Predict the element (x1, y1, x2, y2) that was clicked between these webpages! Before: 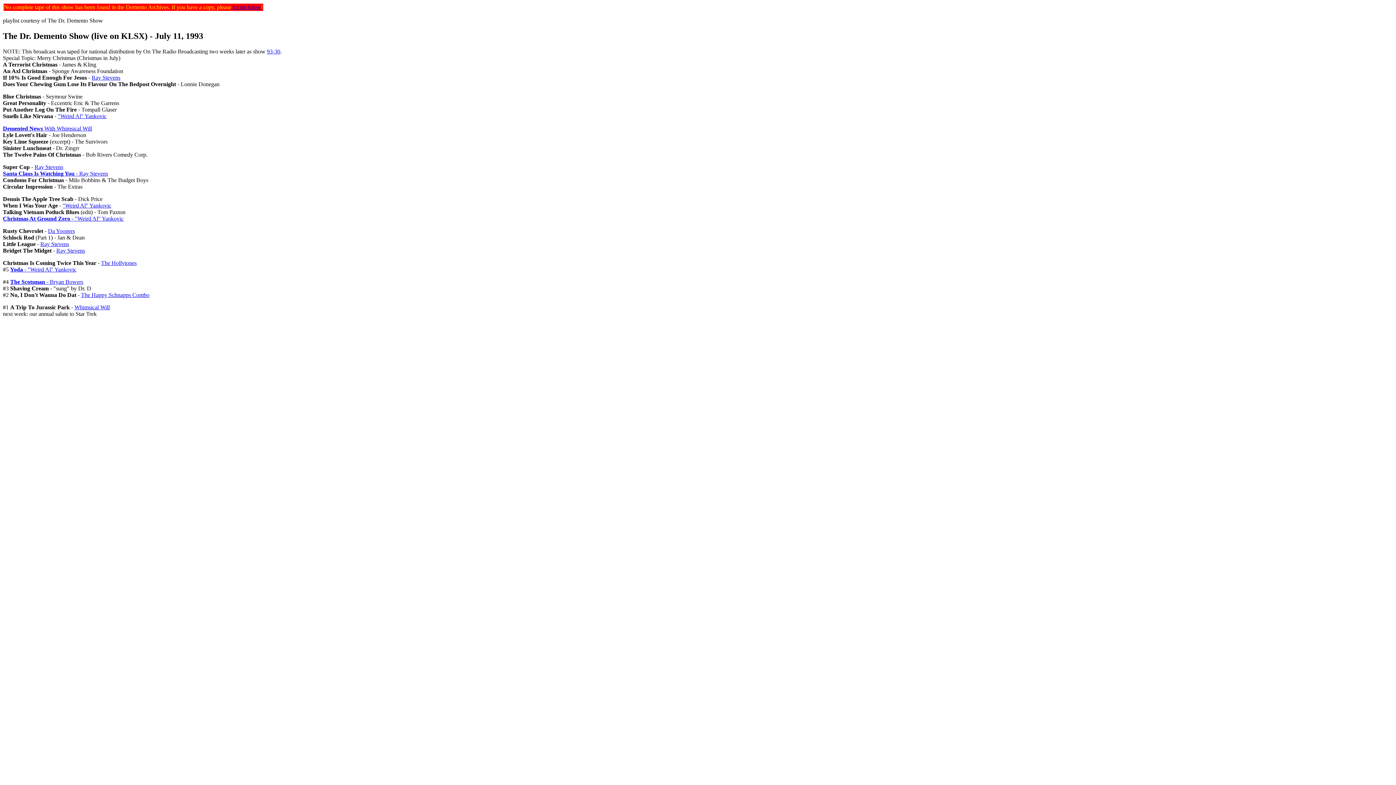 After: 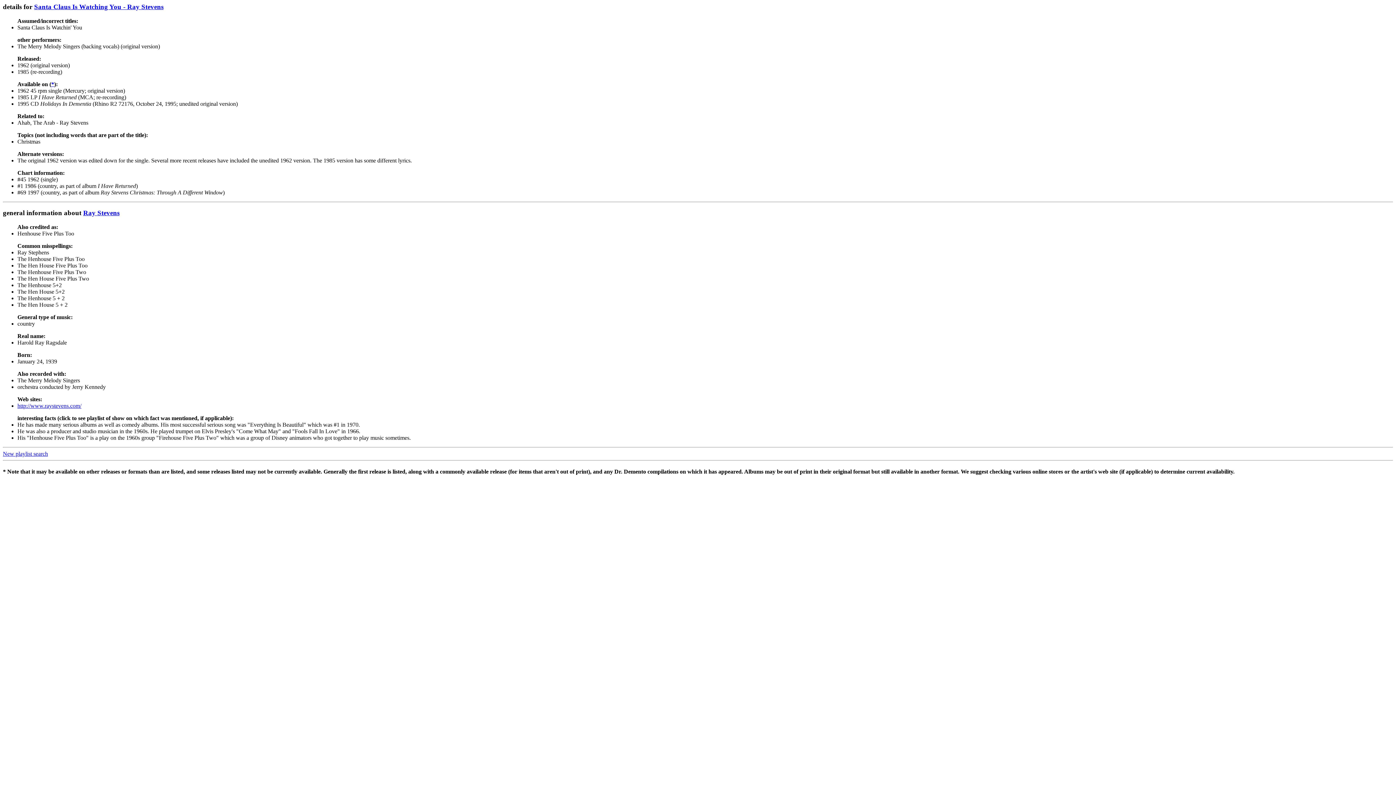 Action: label: Santa Claus Is Watching You - Ray Stevens bbox: (2, 170, 108, 176)